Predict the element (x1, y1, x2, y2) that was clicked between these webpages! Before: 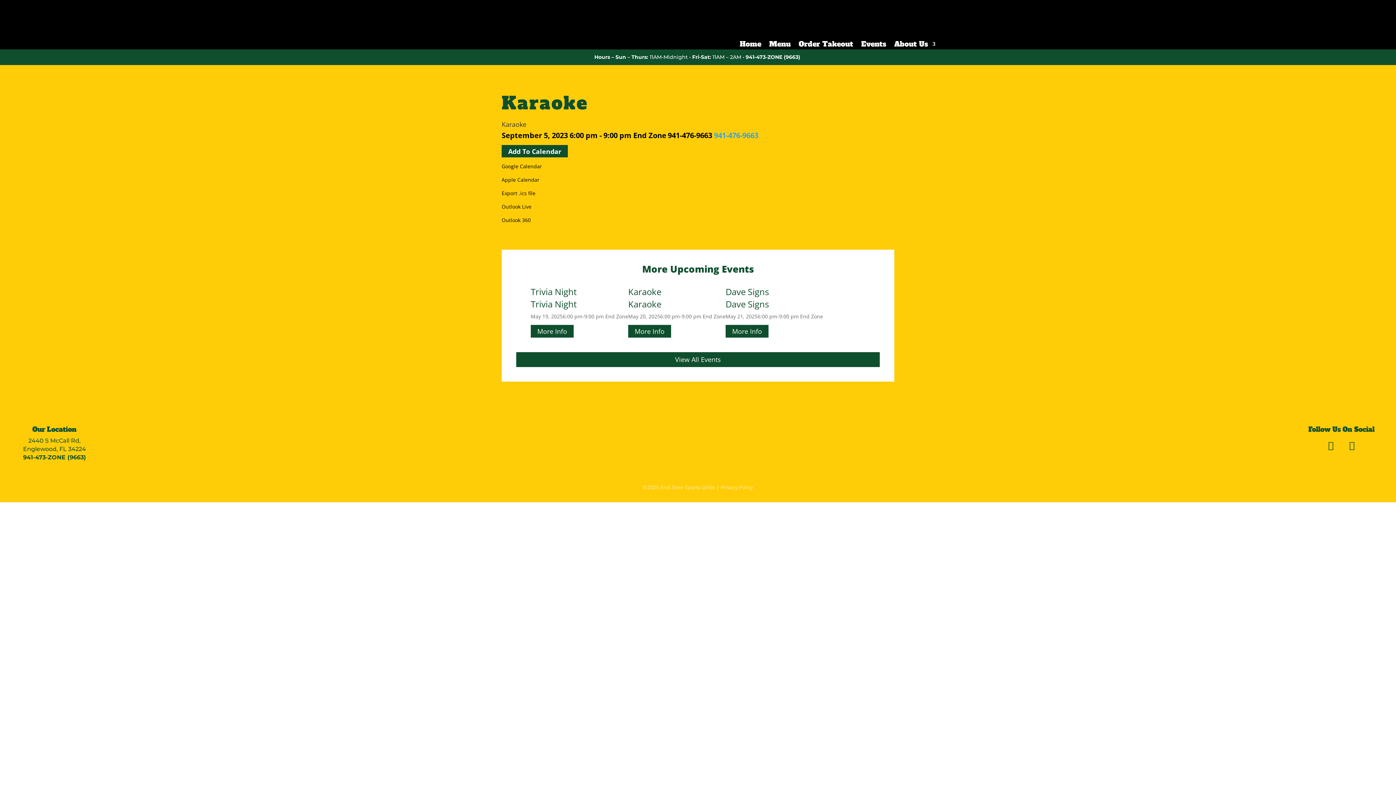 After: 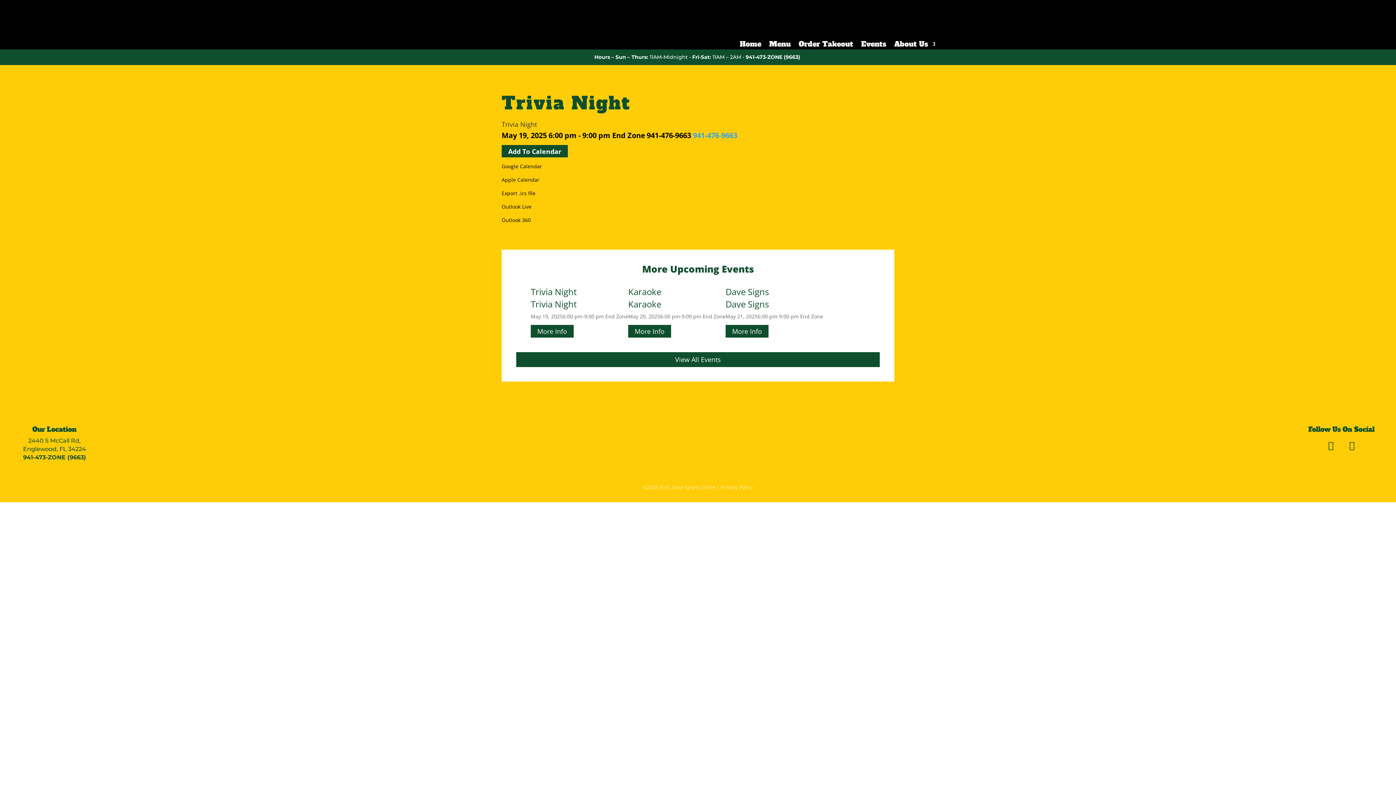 Action: label: More Info bbox: (530, 325, 573, 337)